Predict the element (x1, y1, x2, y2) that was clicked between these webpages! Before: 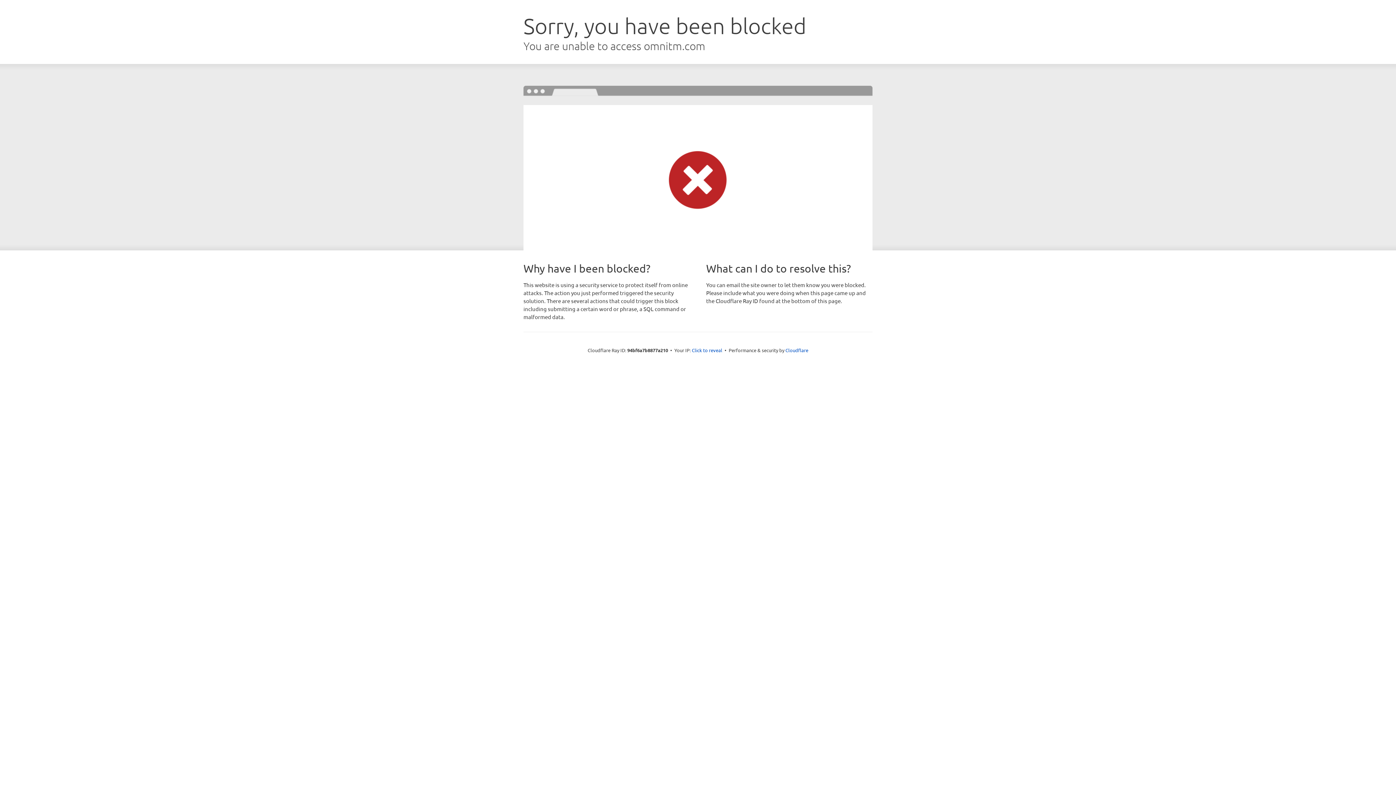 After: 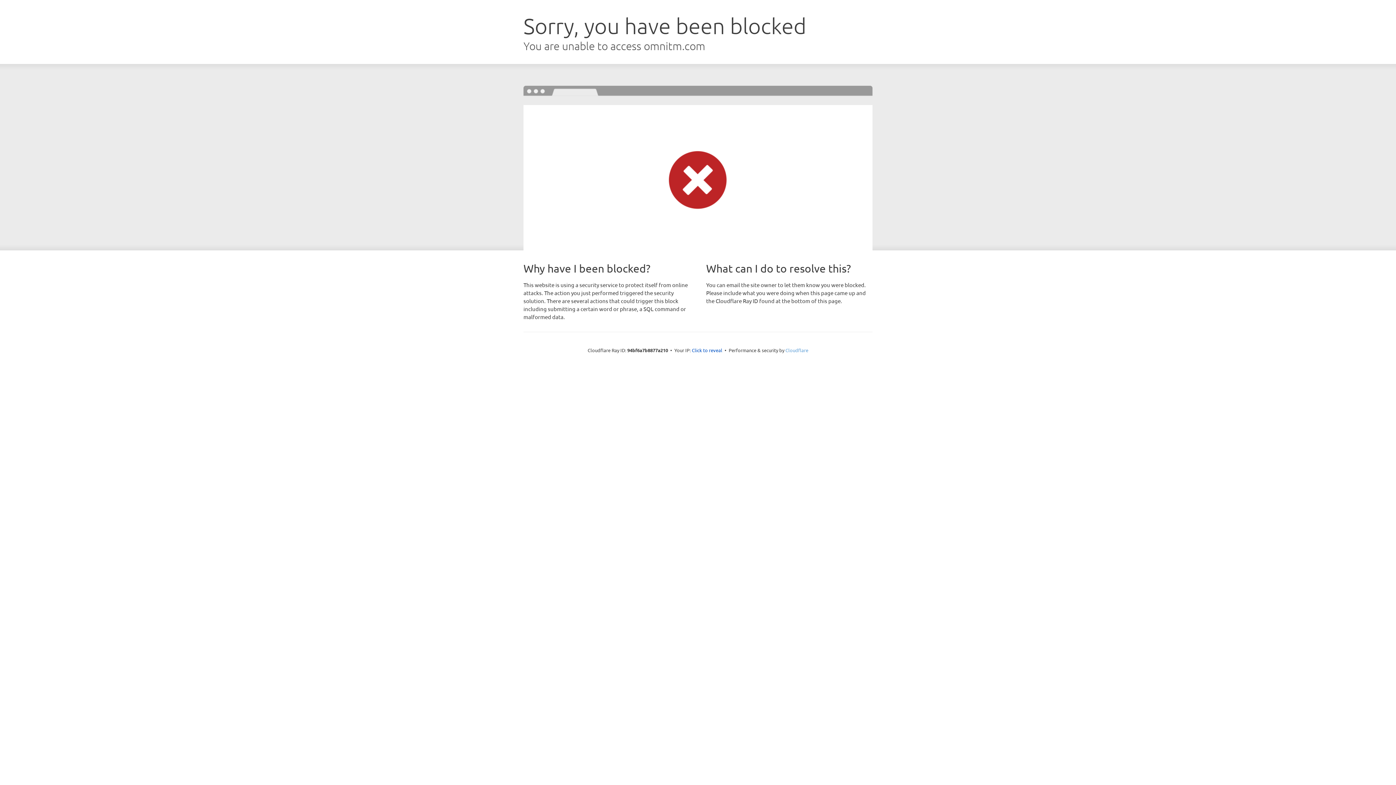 Action: bbox: (785, 347, 808, 353) label: Cloudflare